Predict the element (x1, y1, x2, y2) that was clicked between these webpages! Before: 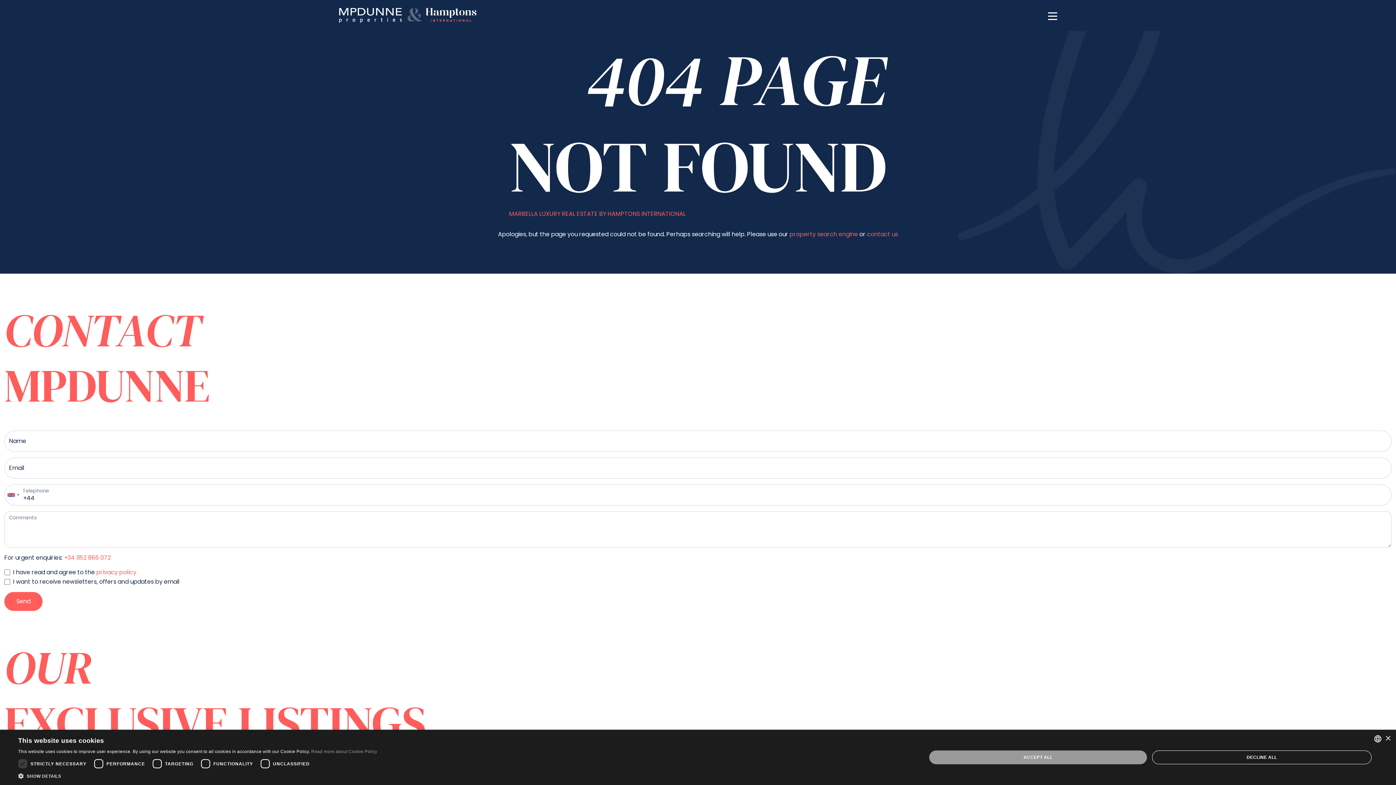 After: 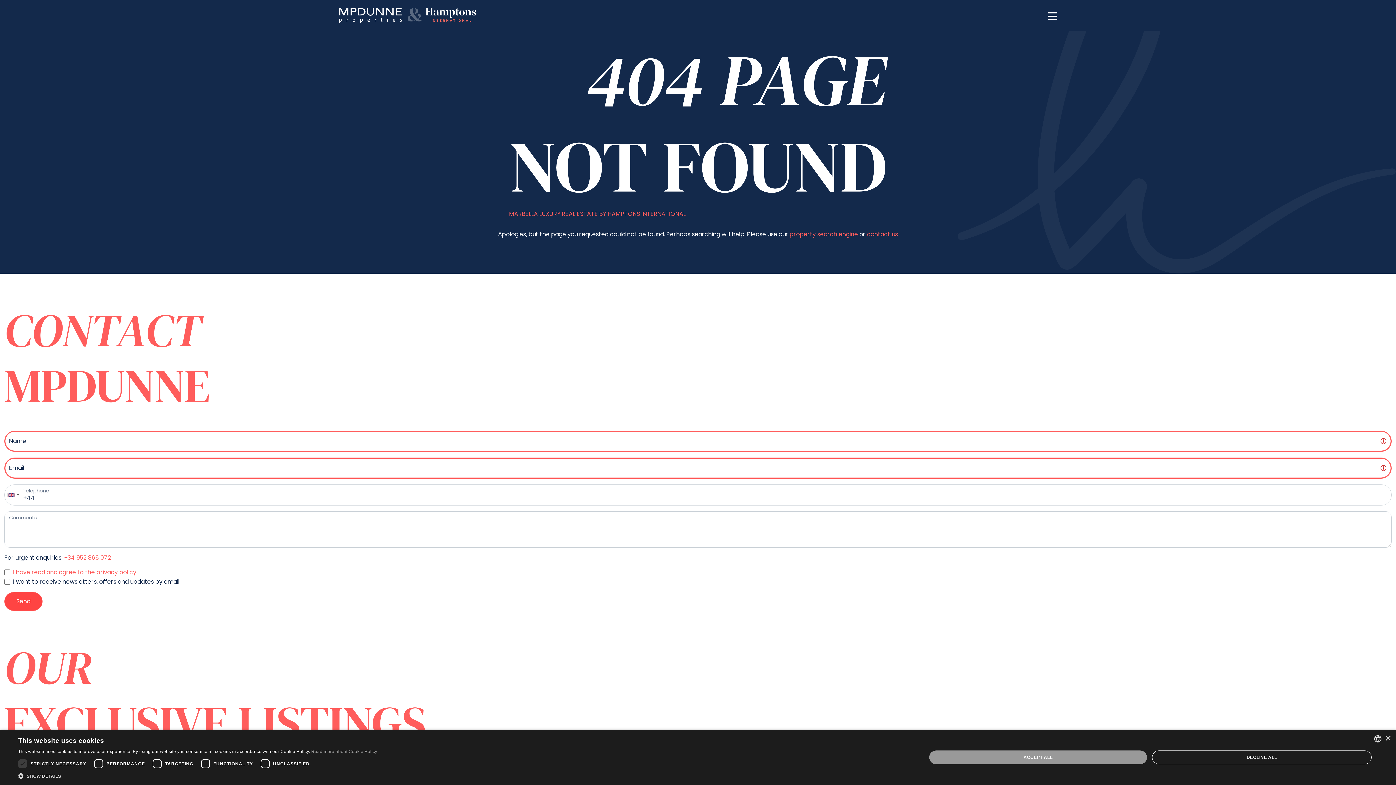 Action: label: Send bbox: (4, 592, 42, 611)